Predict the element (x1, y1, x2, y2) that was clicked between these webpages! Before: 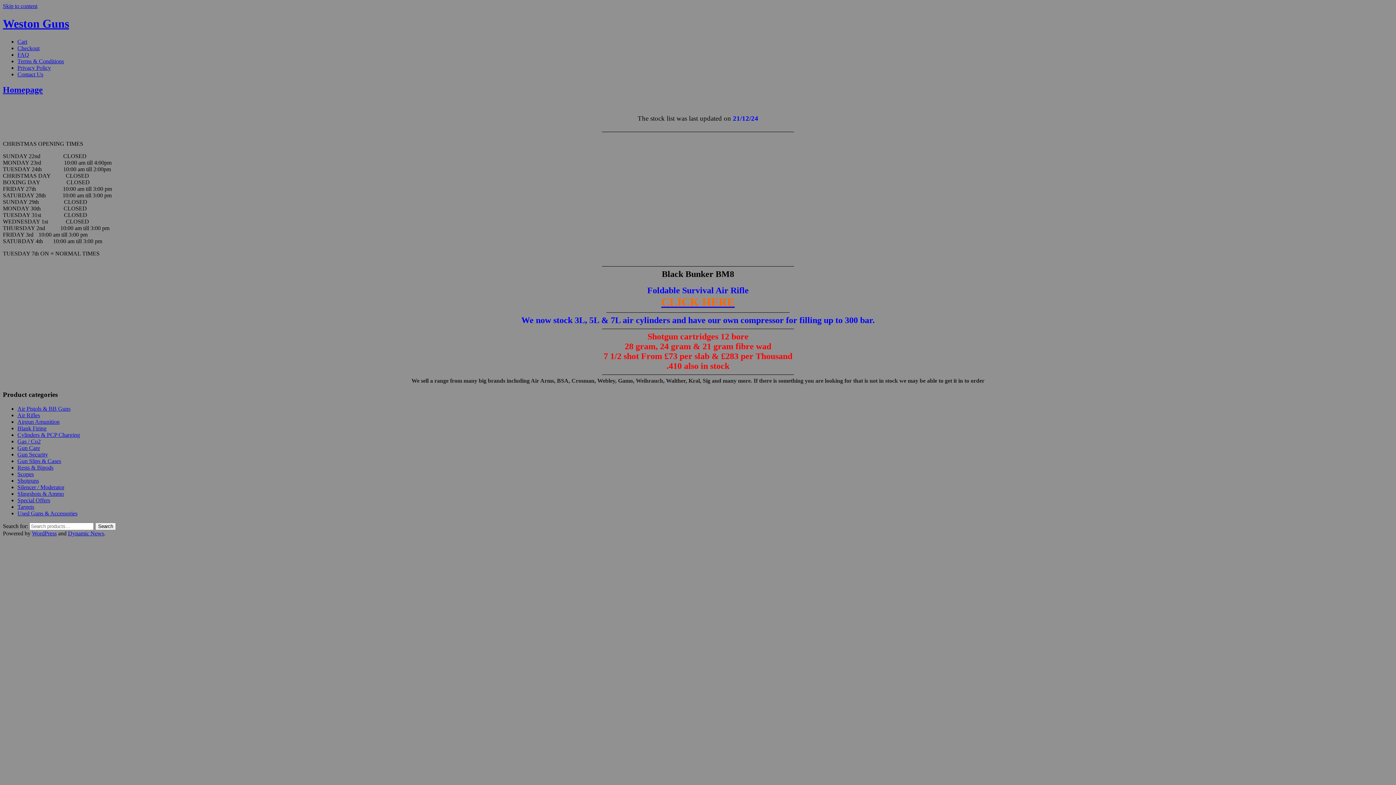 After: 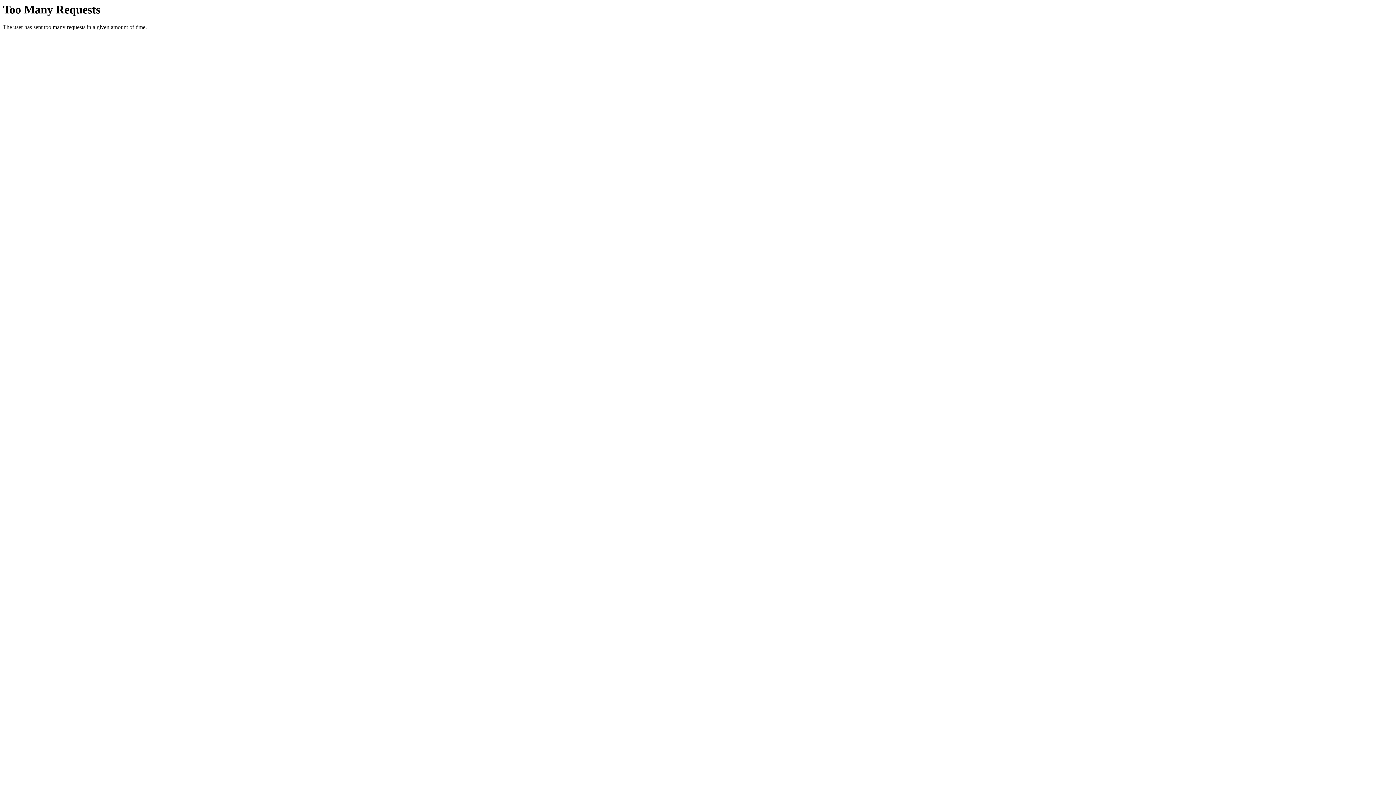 Action: bbox: (17, 51, 29, 57) label: FAQ